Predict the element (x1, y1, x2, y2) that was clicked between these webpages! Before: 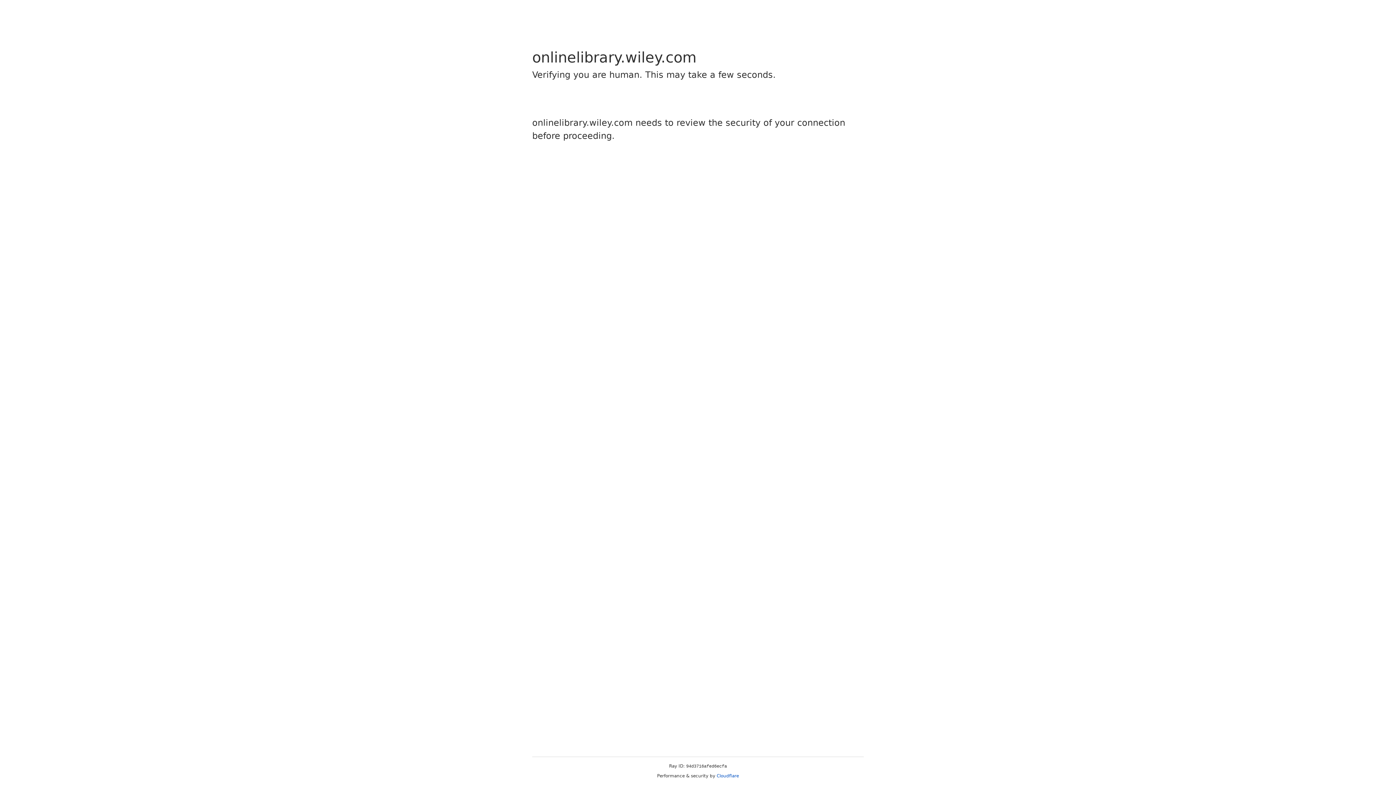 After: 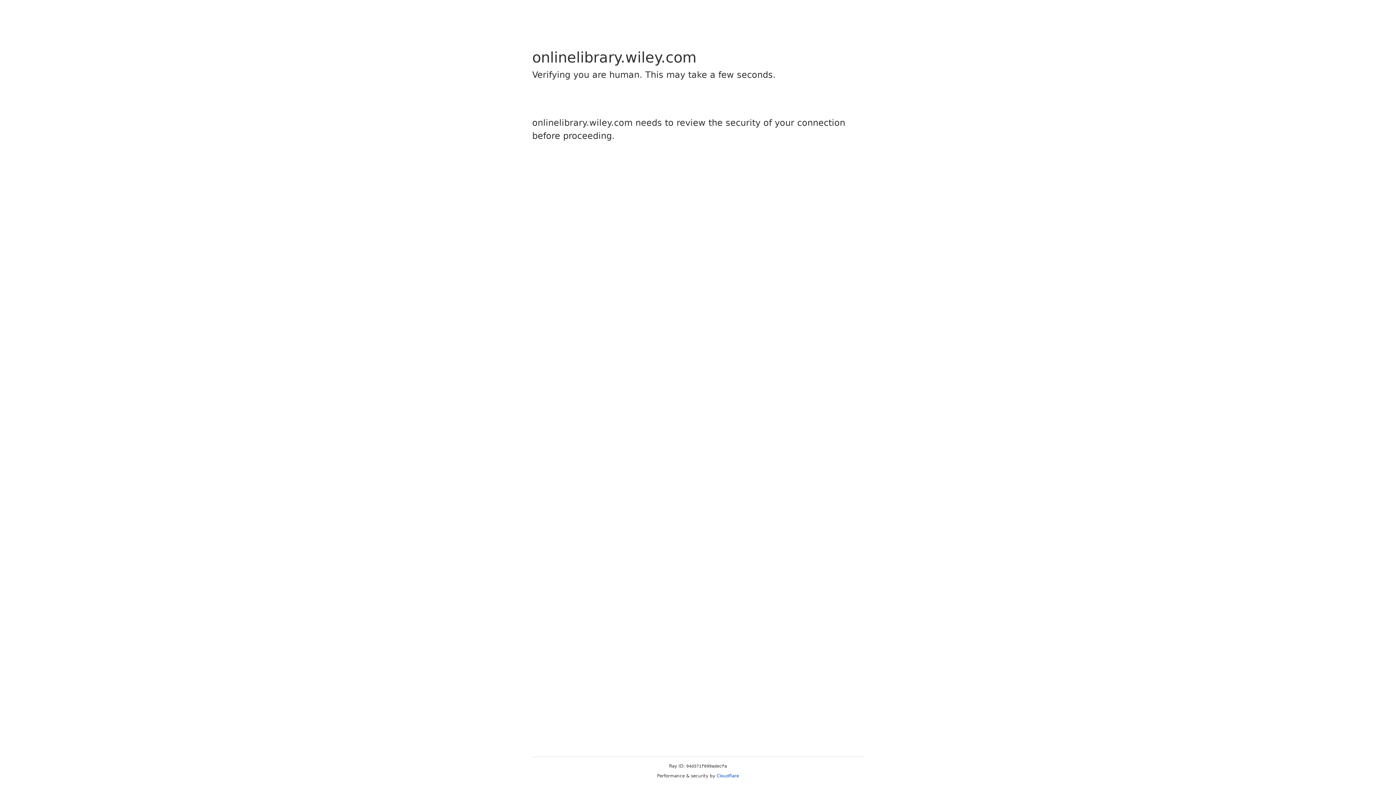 Action: bbox: (716, 773, 739, 778) label: Cloudflare